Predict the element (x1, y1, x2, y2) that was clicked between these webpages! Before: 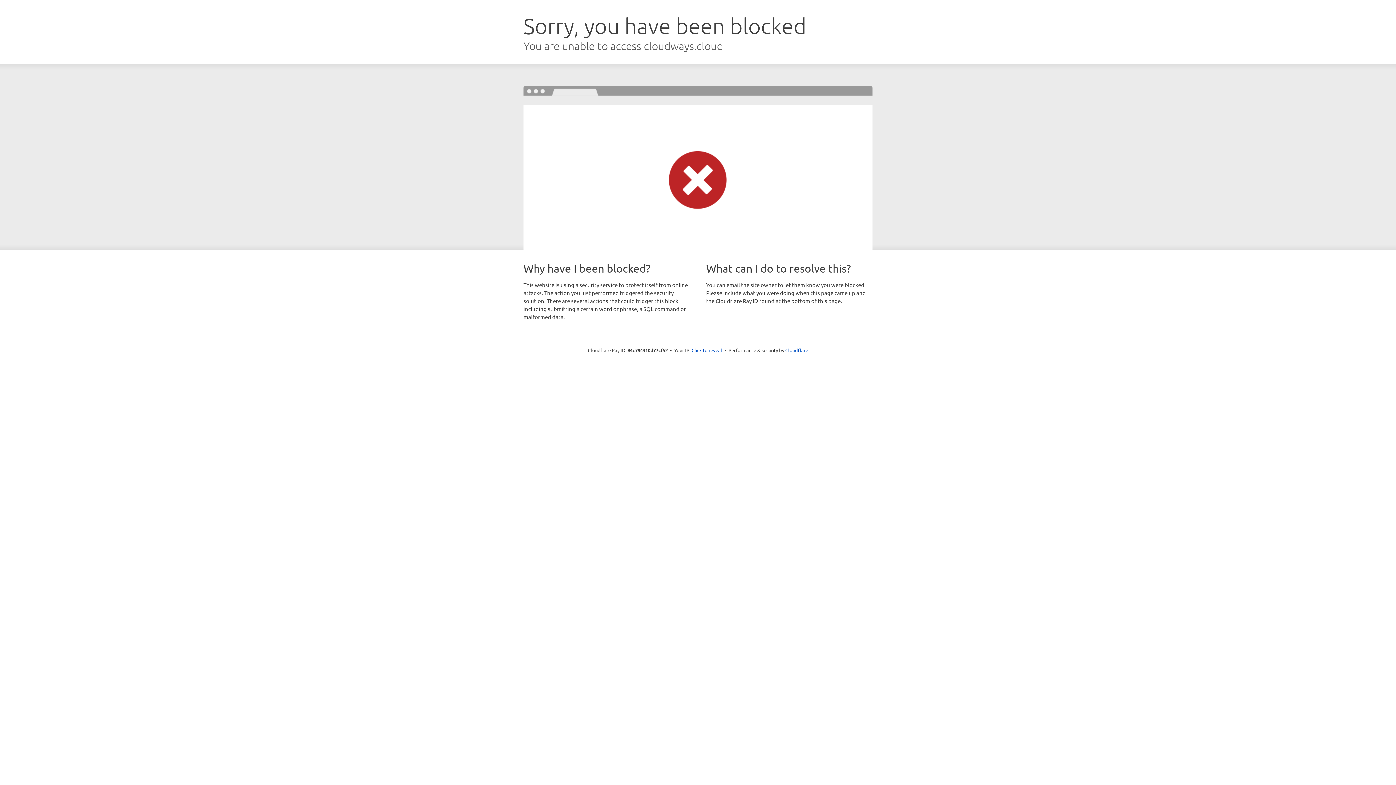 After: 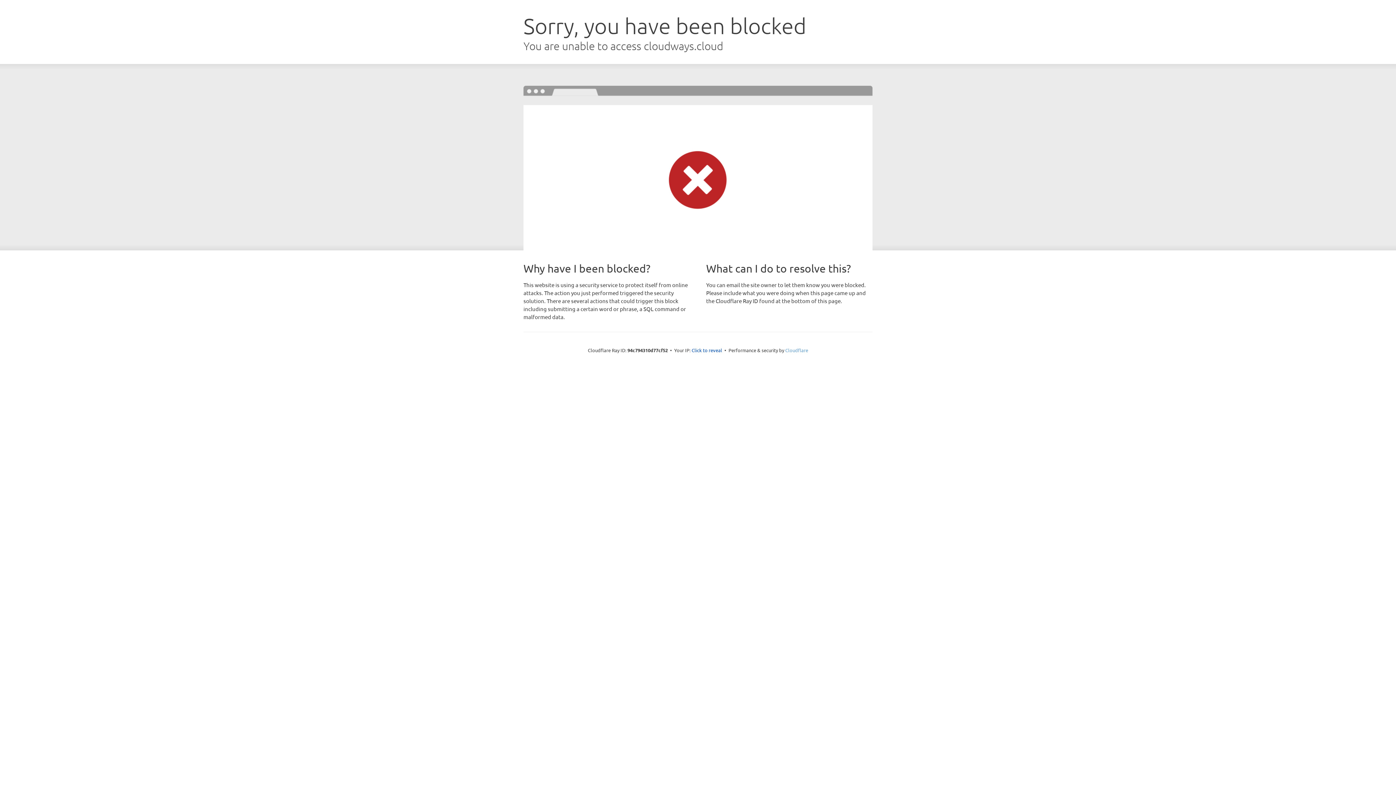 Action: label: Cloudflare bbox: (785, 347, 808, 353)